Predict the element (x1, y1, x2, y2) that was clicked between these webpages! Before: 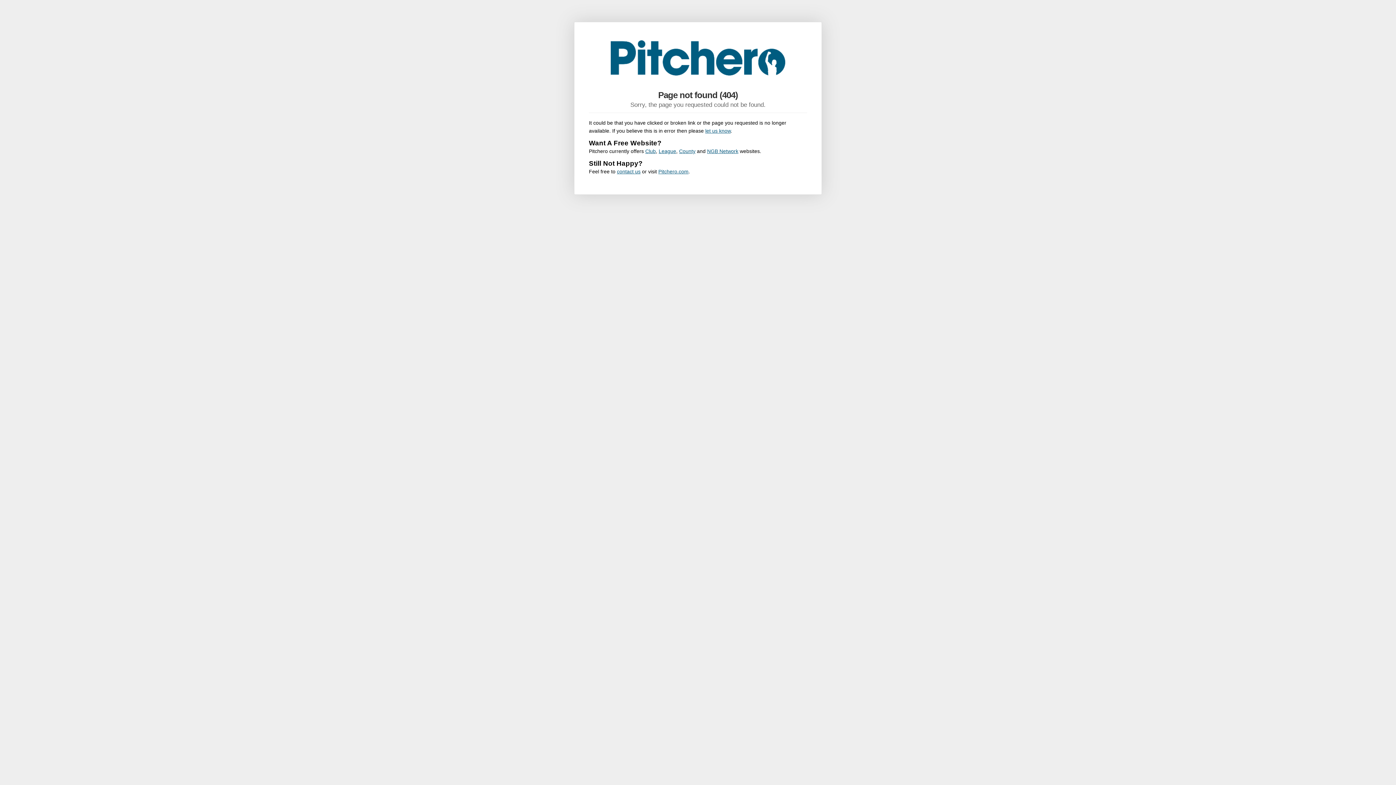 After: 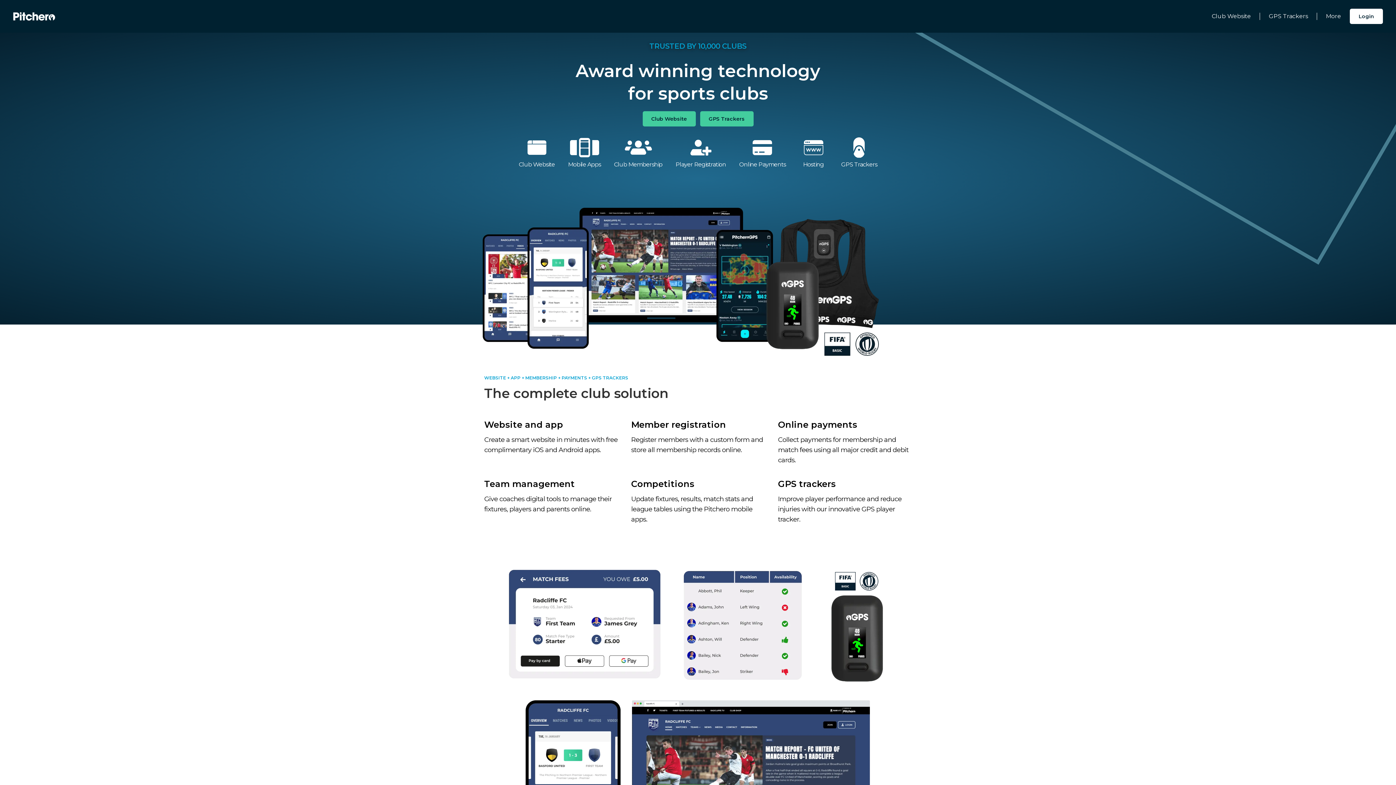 Action: bbox: (658, 148, 676, 154) label: League